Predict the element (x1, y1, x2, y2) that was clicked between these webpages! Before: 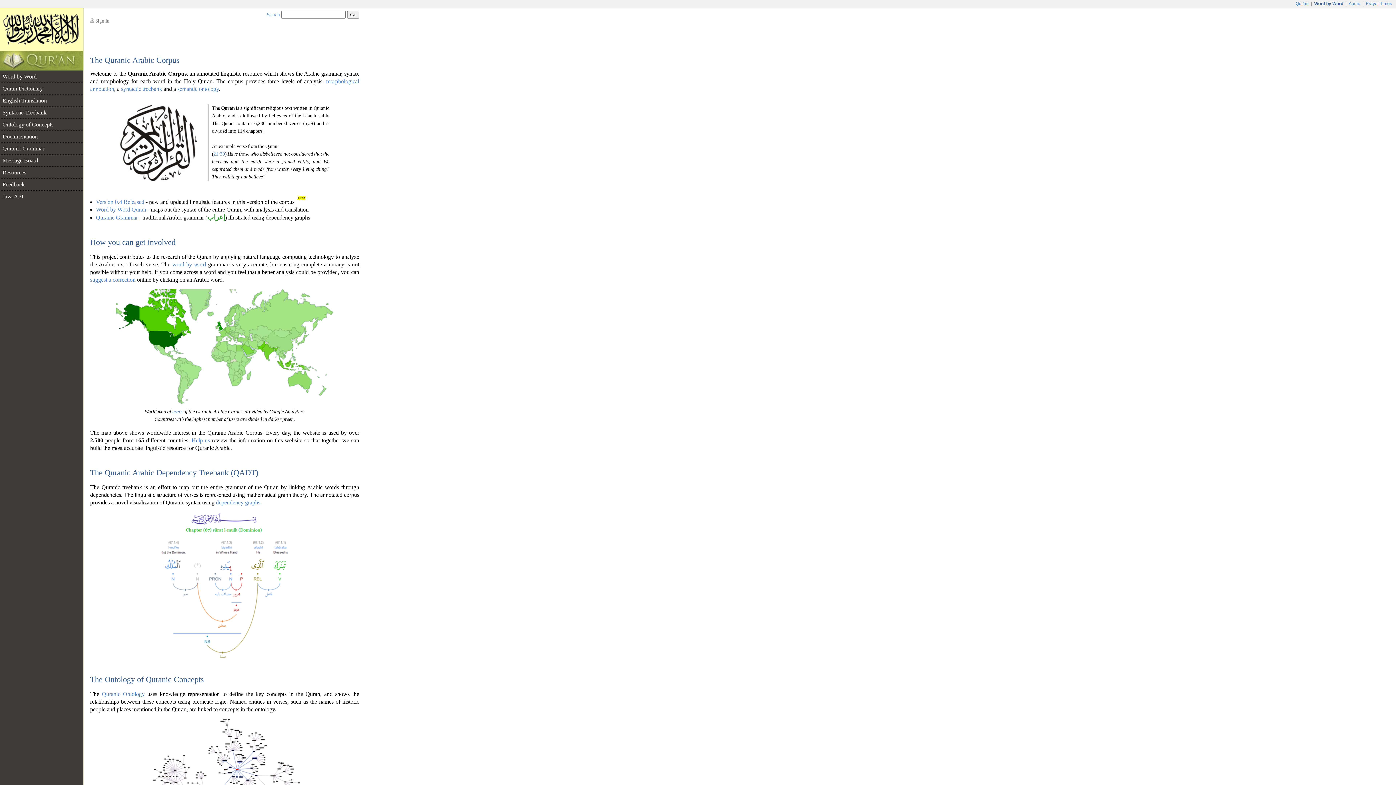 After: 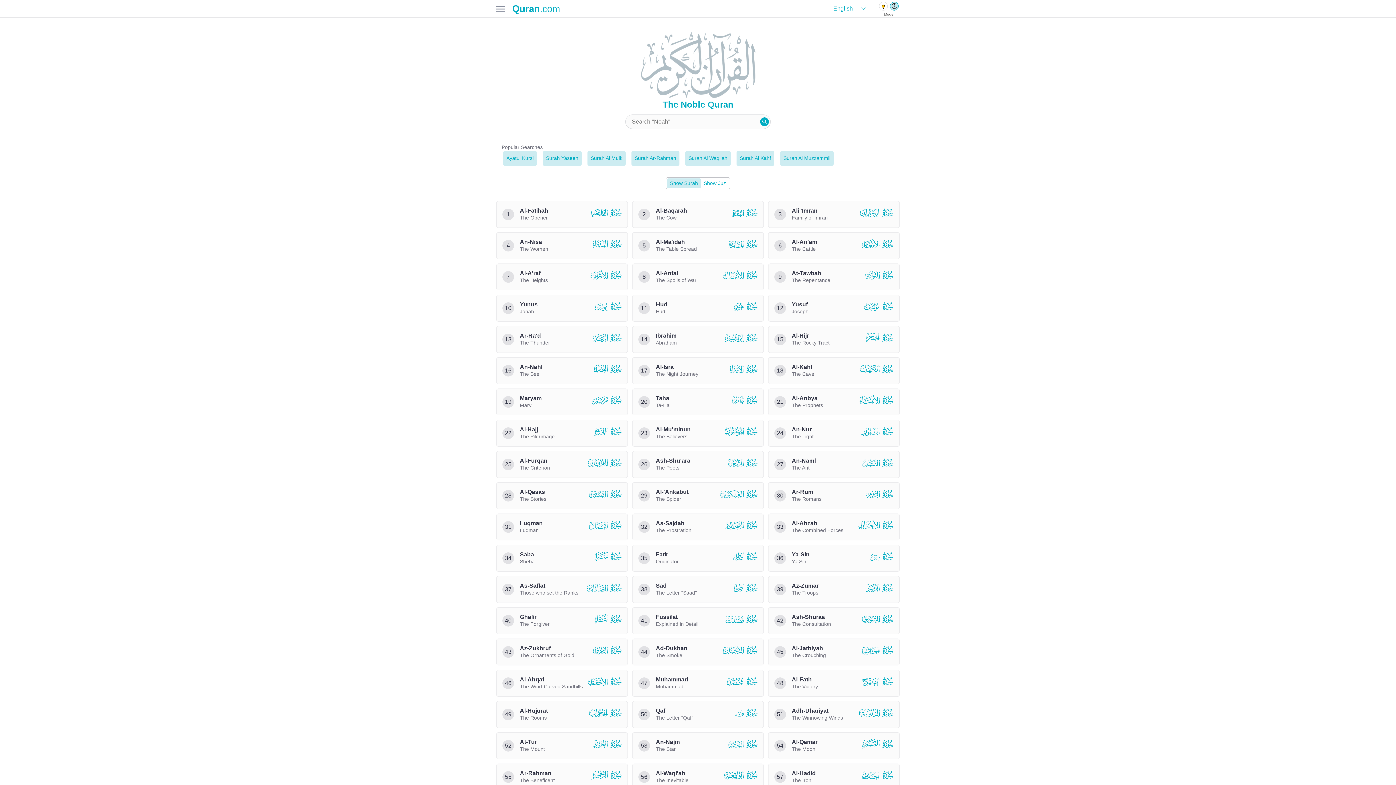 Action: label: Qur'an bbox: (1294, 1, 1310, 6)